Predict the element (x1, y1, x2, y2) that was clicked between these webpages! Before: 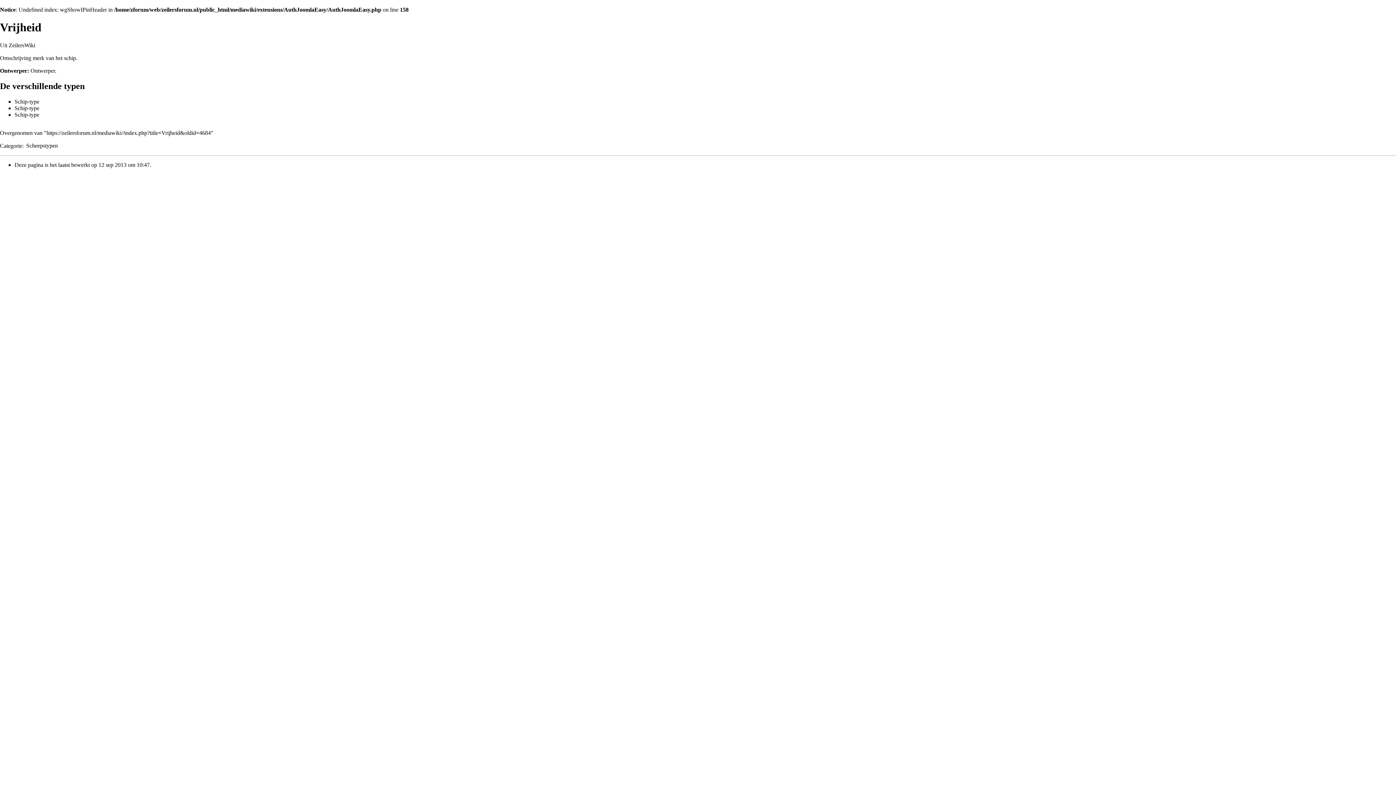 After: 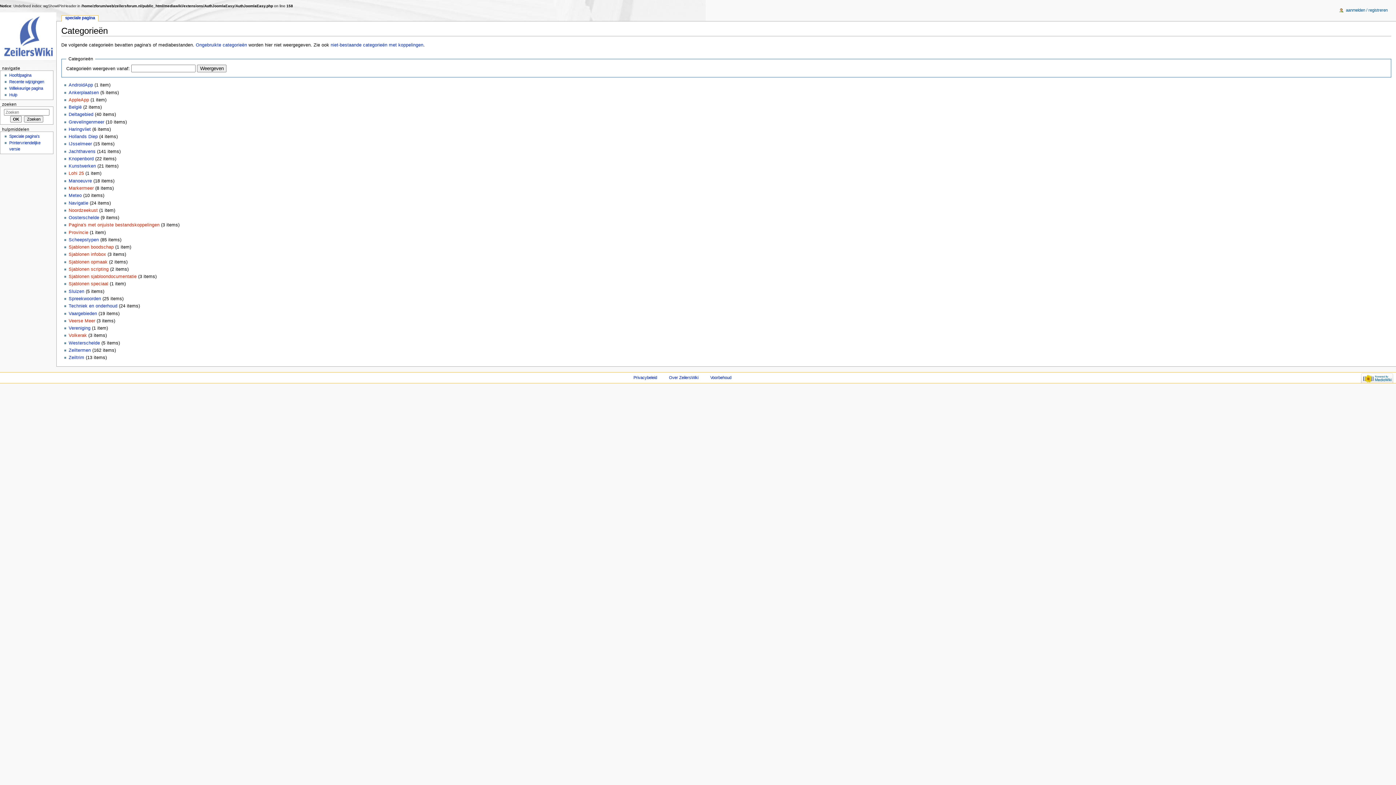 Action: label: Categorie bbox: (0, 142, 22, 148)